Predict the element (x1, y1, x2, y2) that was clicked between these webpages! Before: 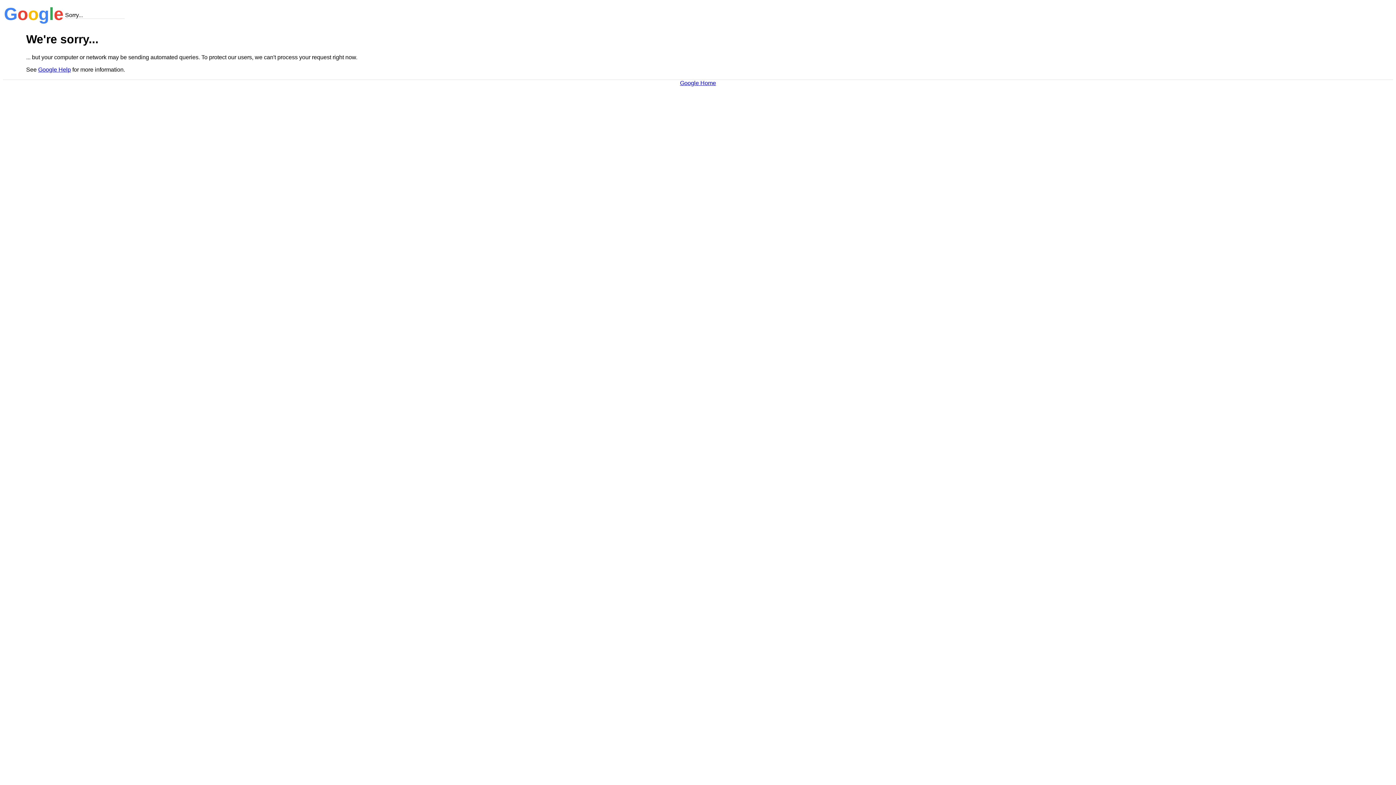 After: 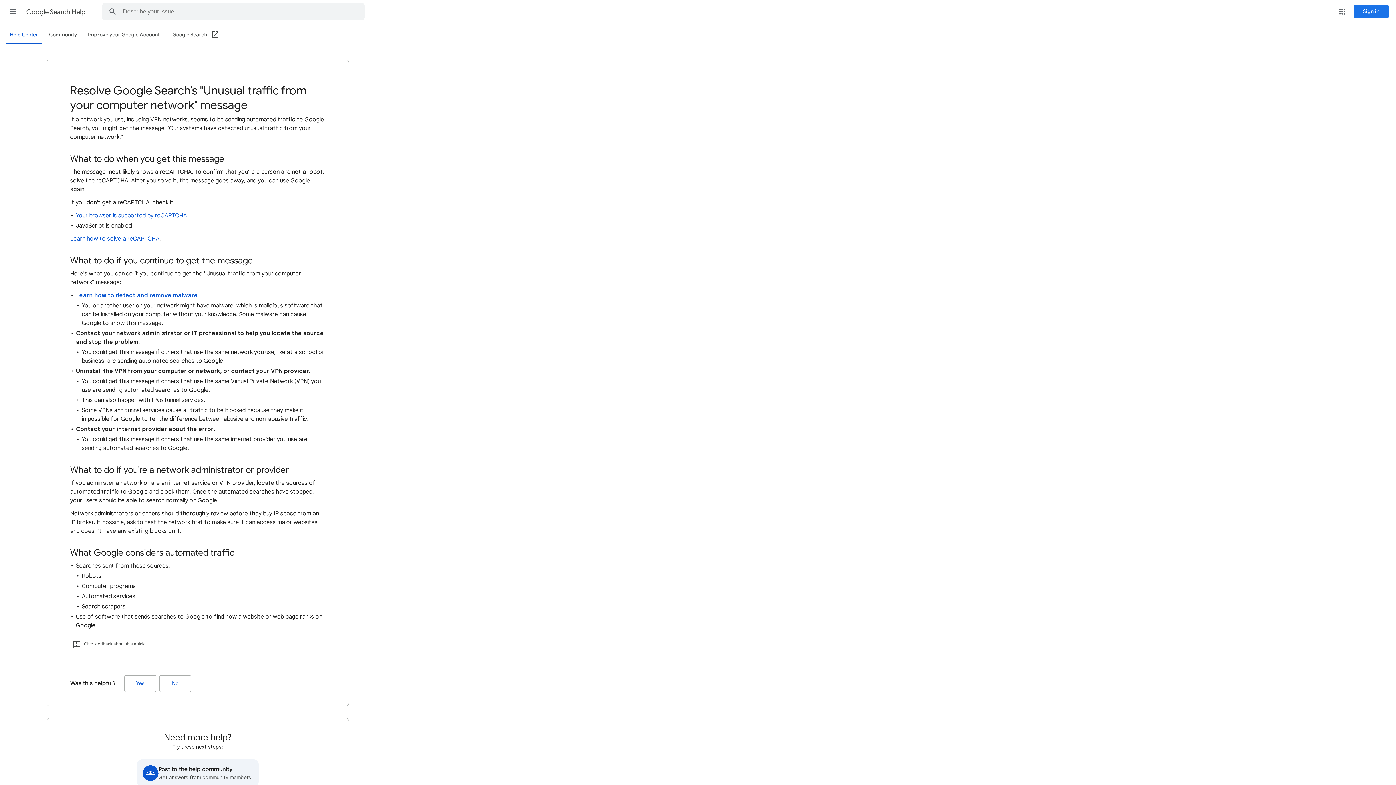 Action: bbox: (38, 66, 70, 72) label: Google Help